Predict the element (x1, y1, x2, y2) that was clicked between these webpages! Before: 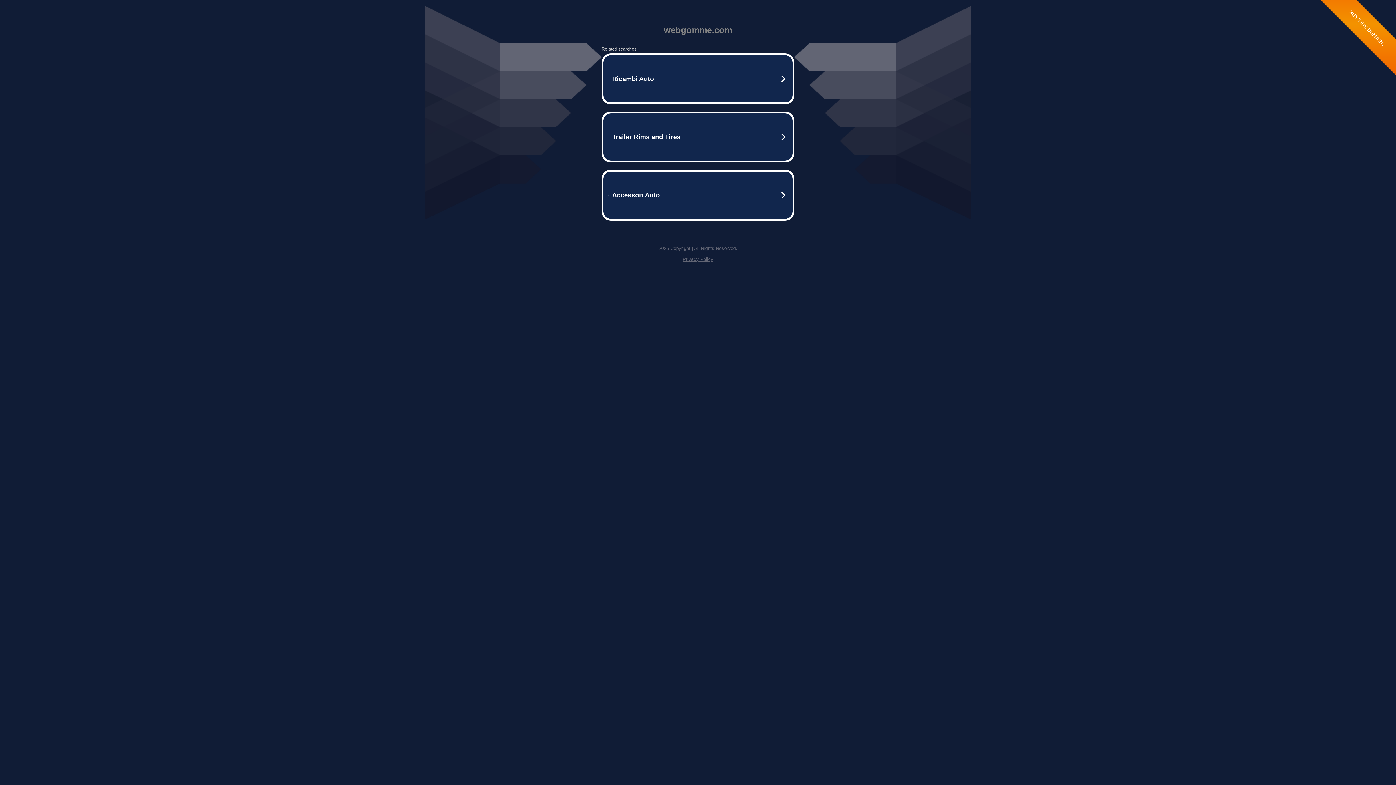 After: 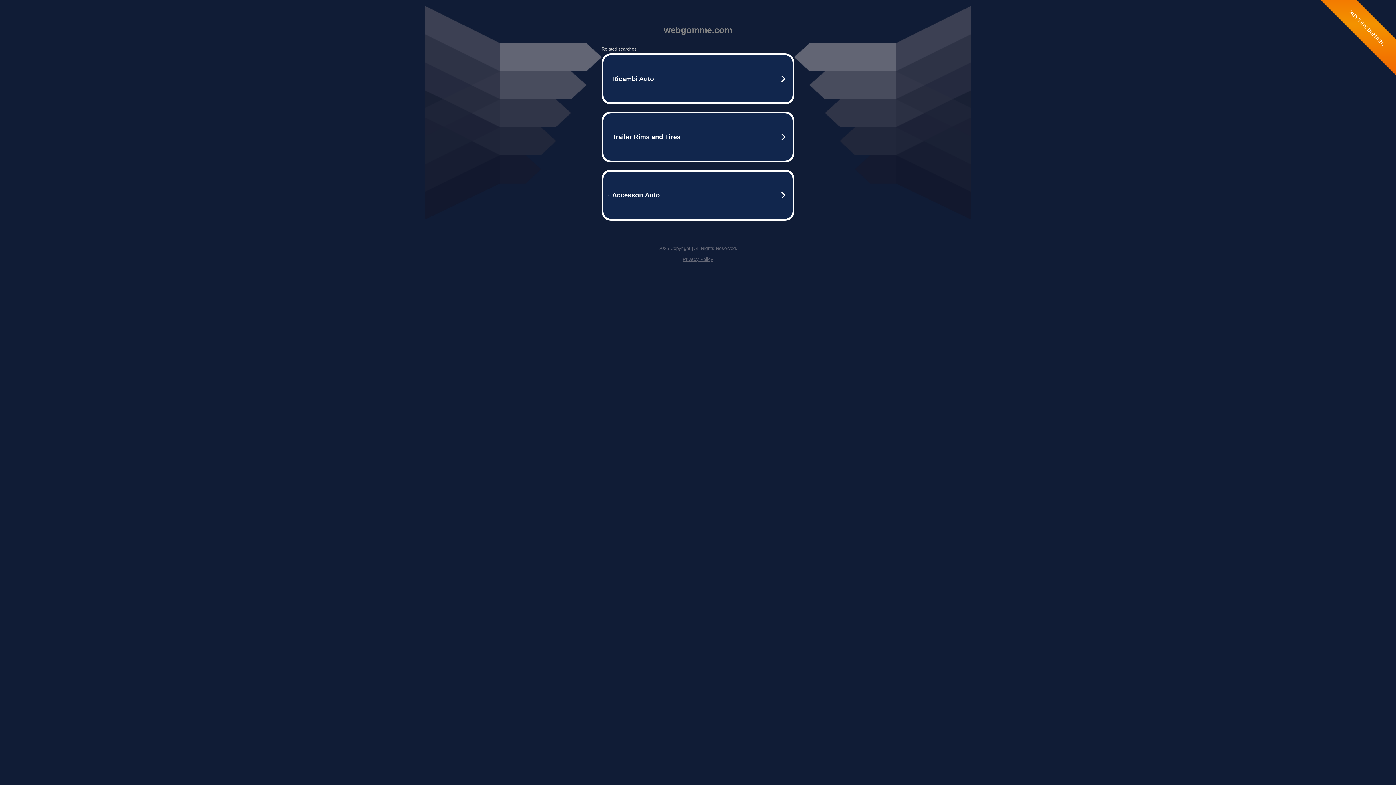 Action: bbox: (682, 256, 713, 262) label: Privacy Policy